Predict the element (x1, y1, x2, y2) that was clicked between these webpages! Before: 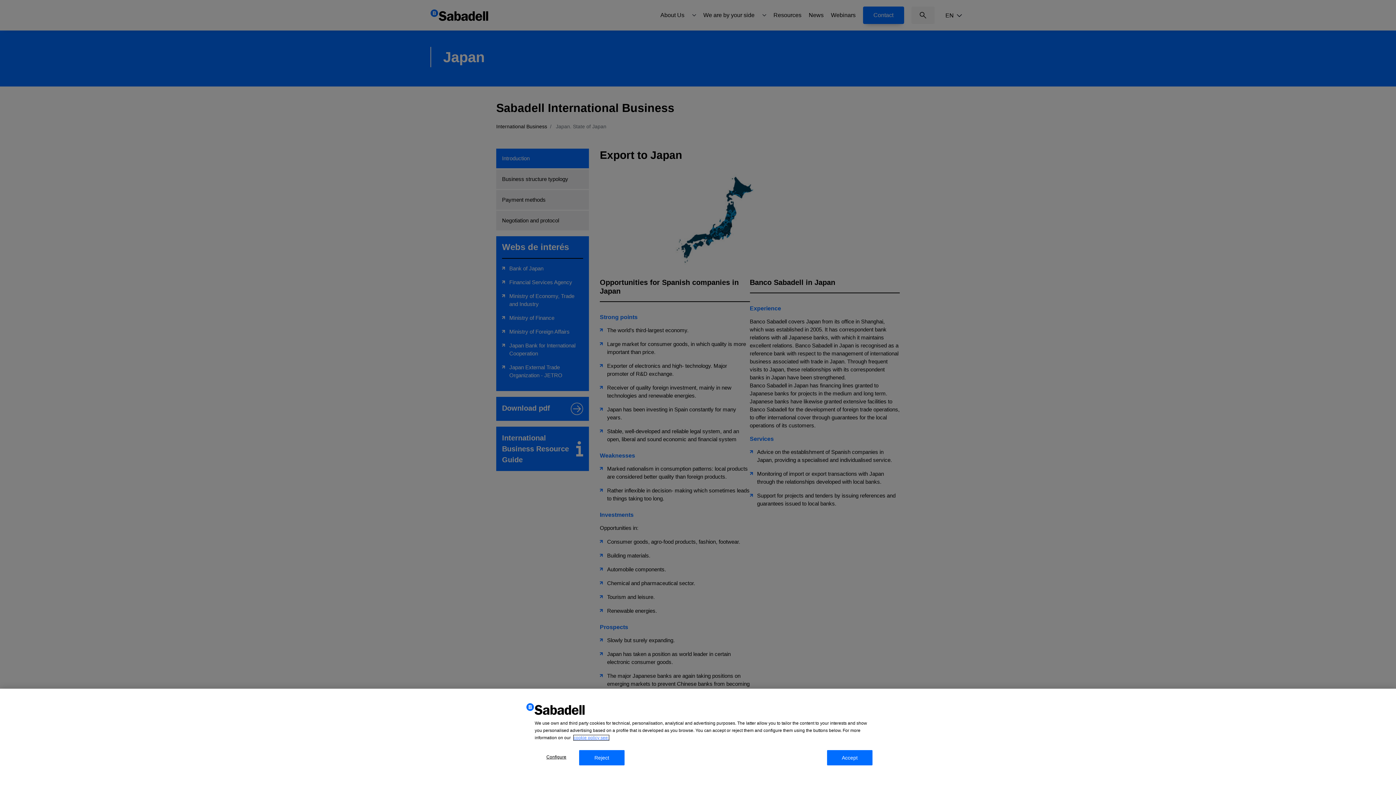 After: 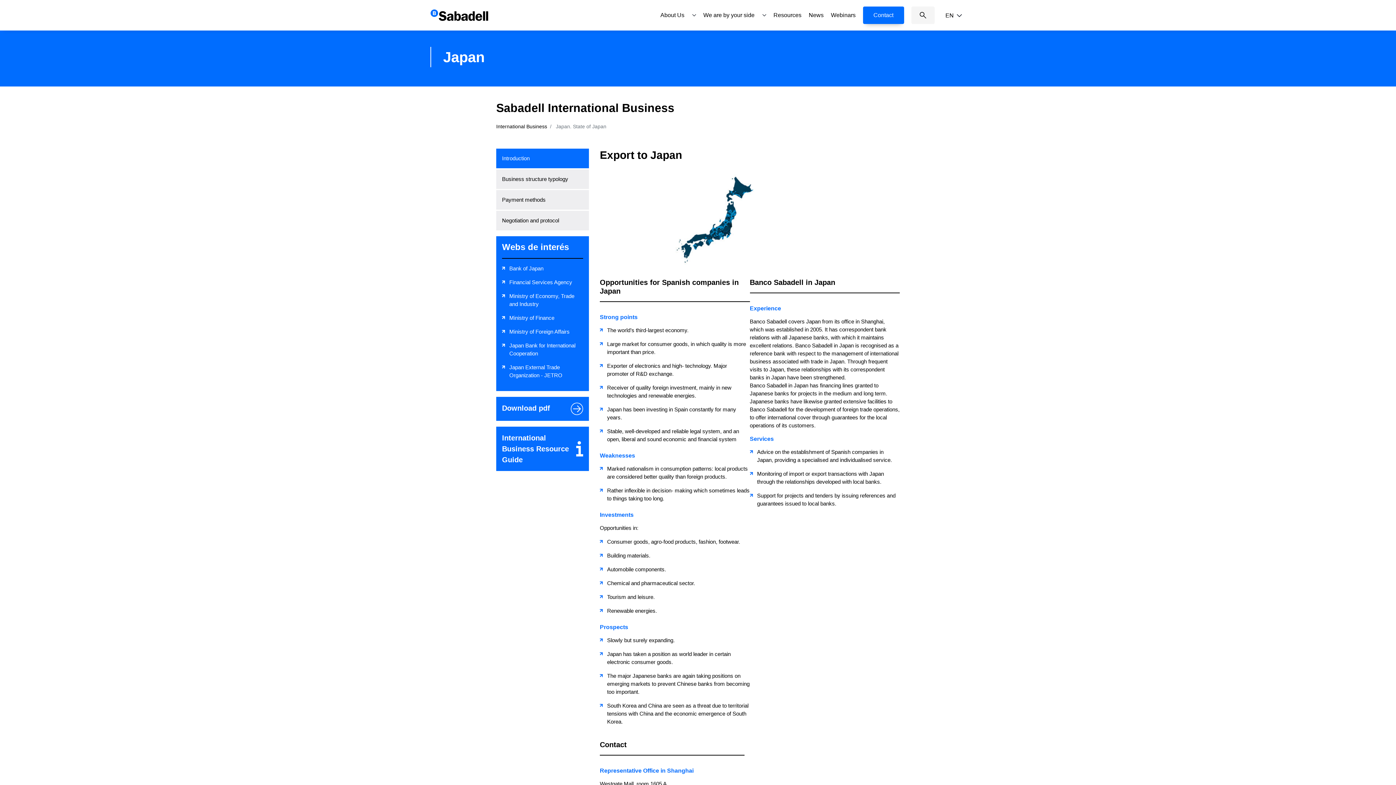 Action: bbox: (827, 750, 872, 765) label: Accept